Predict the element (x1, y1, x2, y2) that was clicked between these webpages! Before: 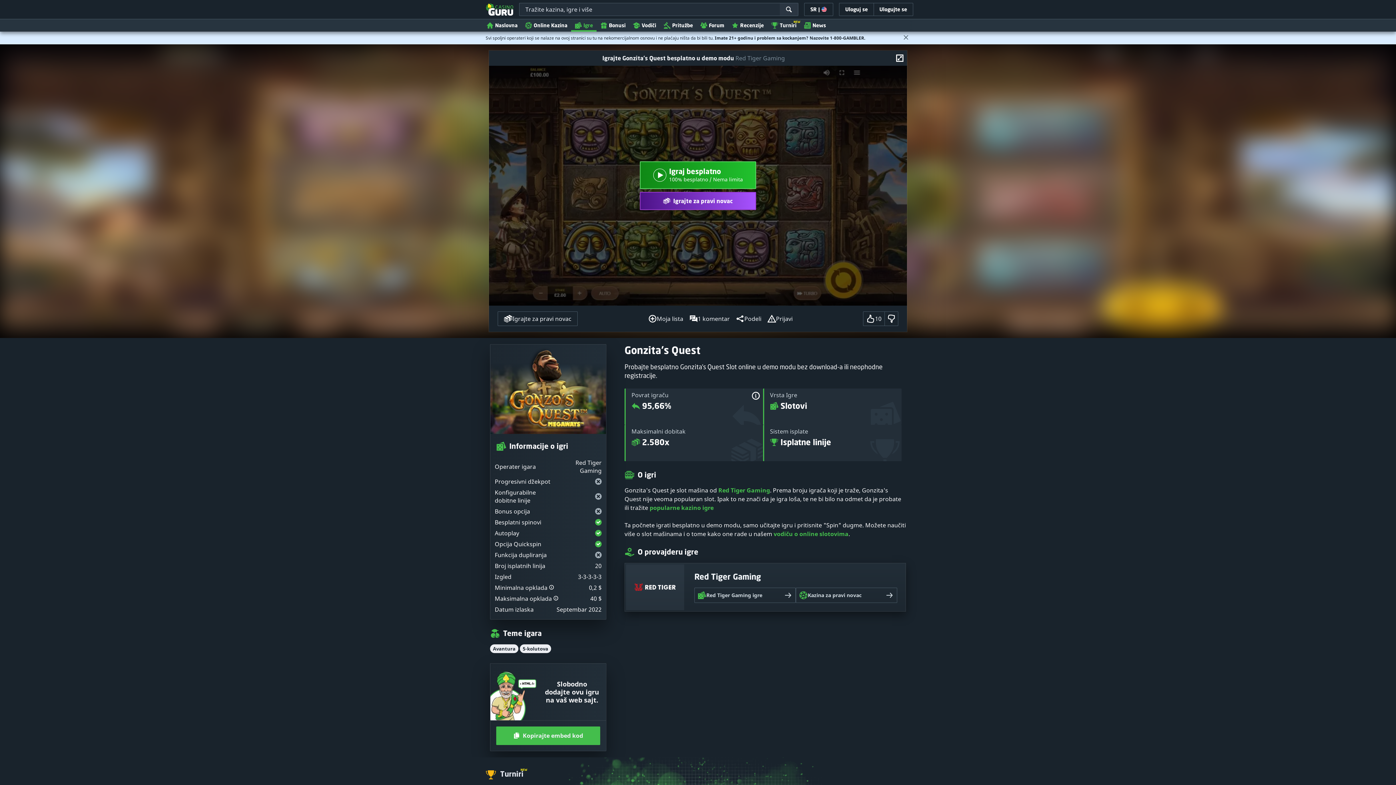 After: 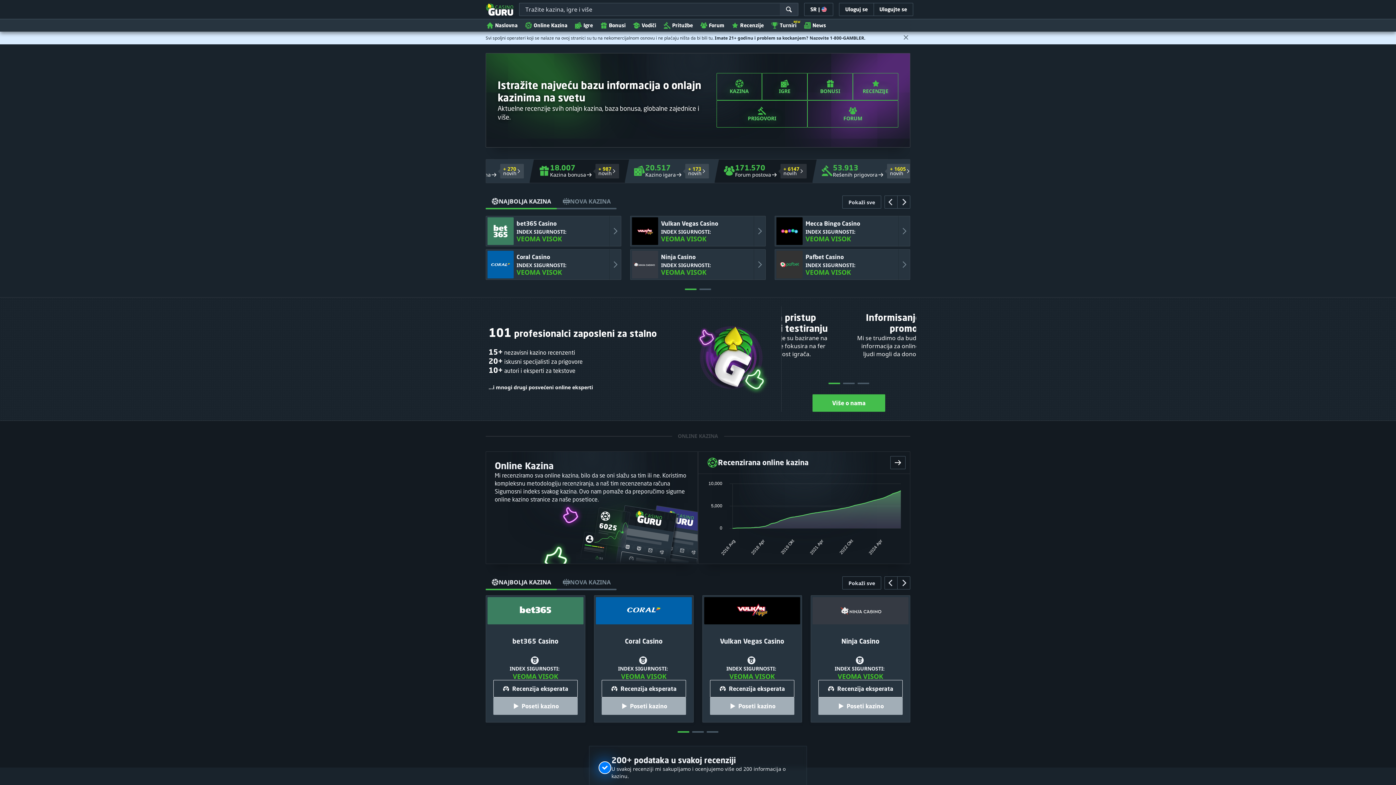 Action: bbox: (485, 3, 513, 15)